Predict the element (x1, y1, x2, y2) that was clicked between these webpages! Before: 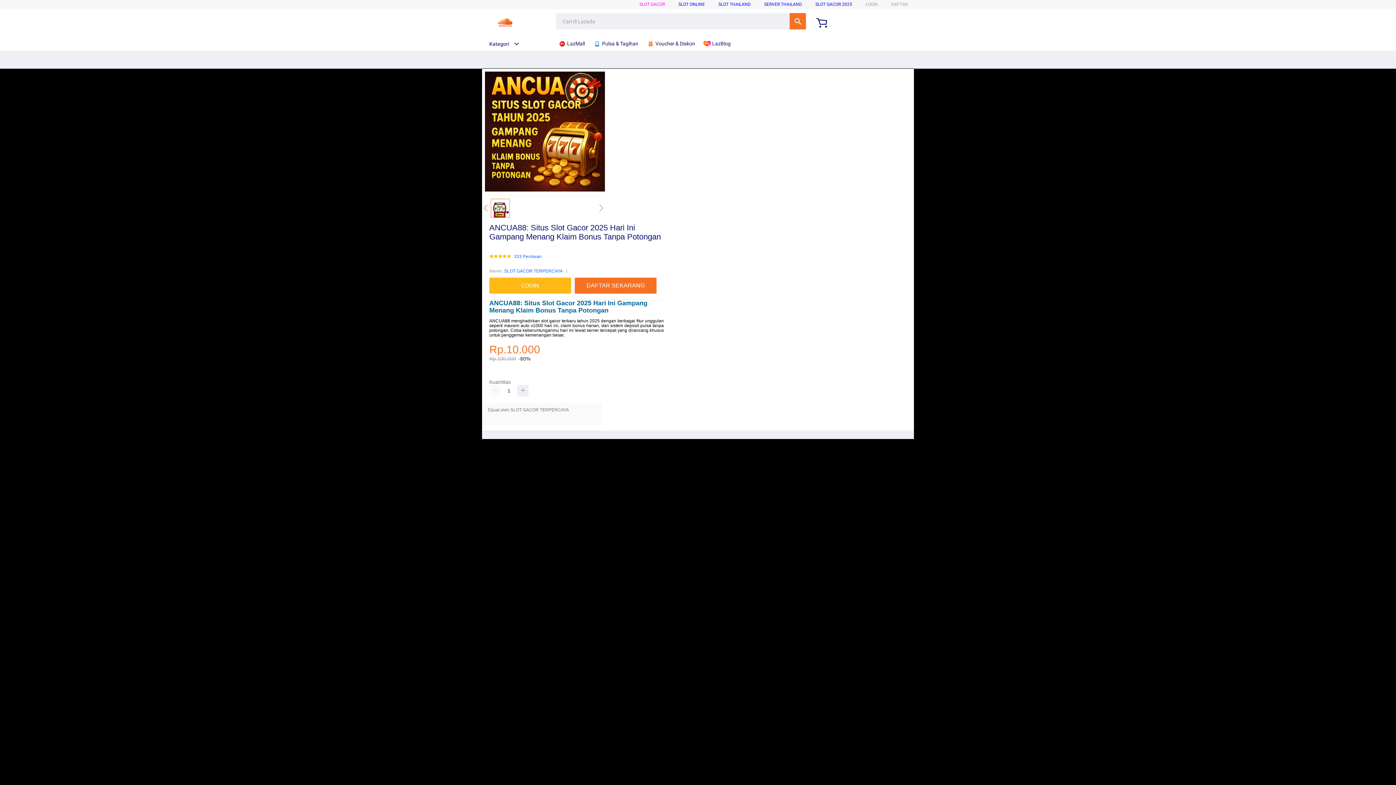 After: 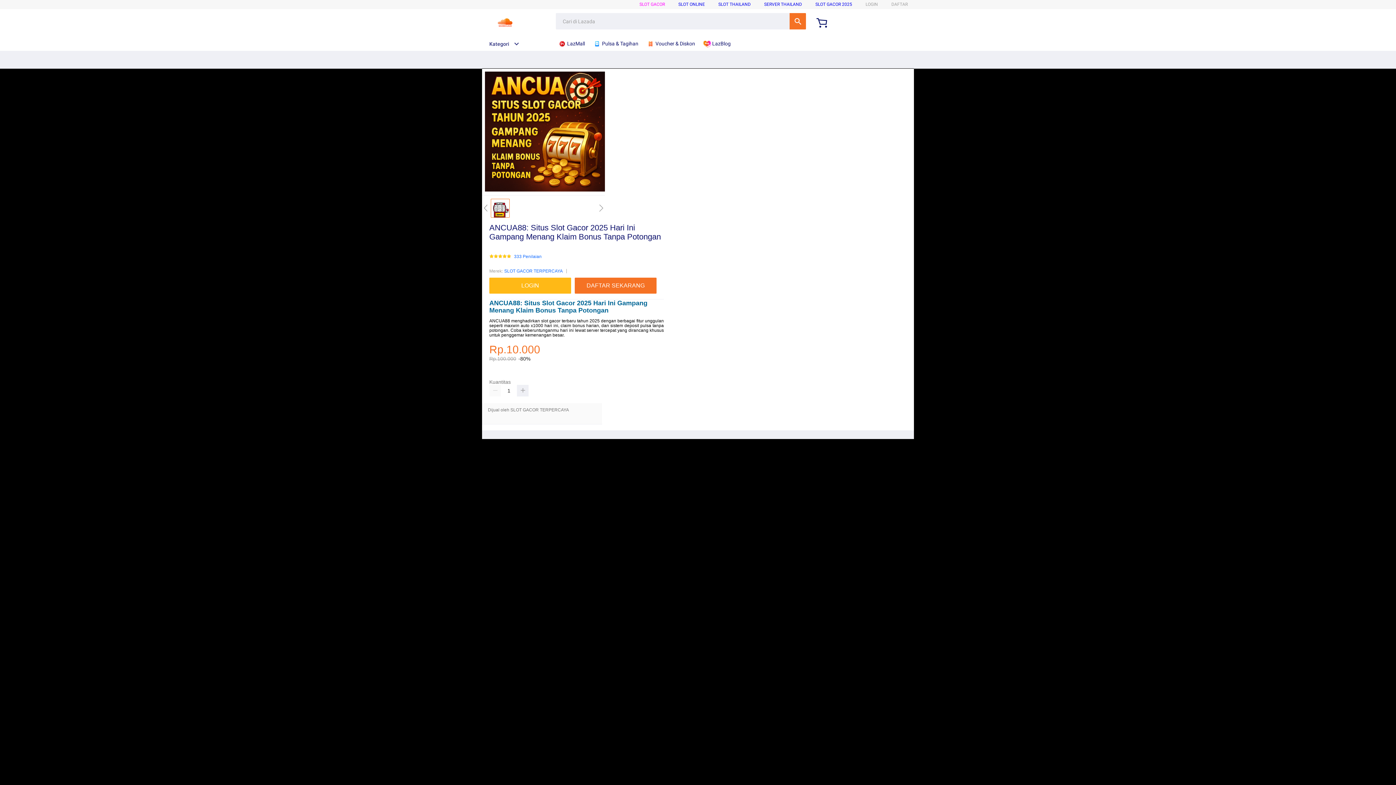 Action: label: Kategori bbox: (482, 41, 519, 46)